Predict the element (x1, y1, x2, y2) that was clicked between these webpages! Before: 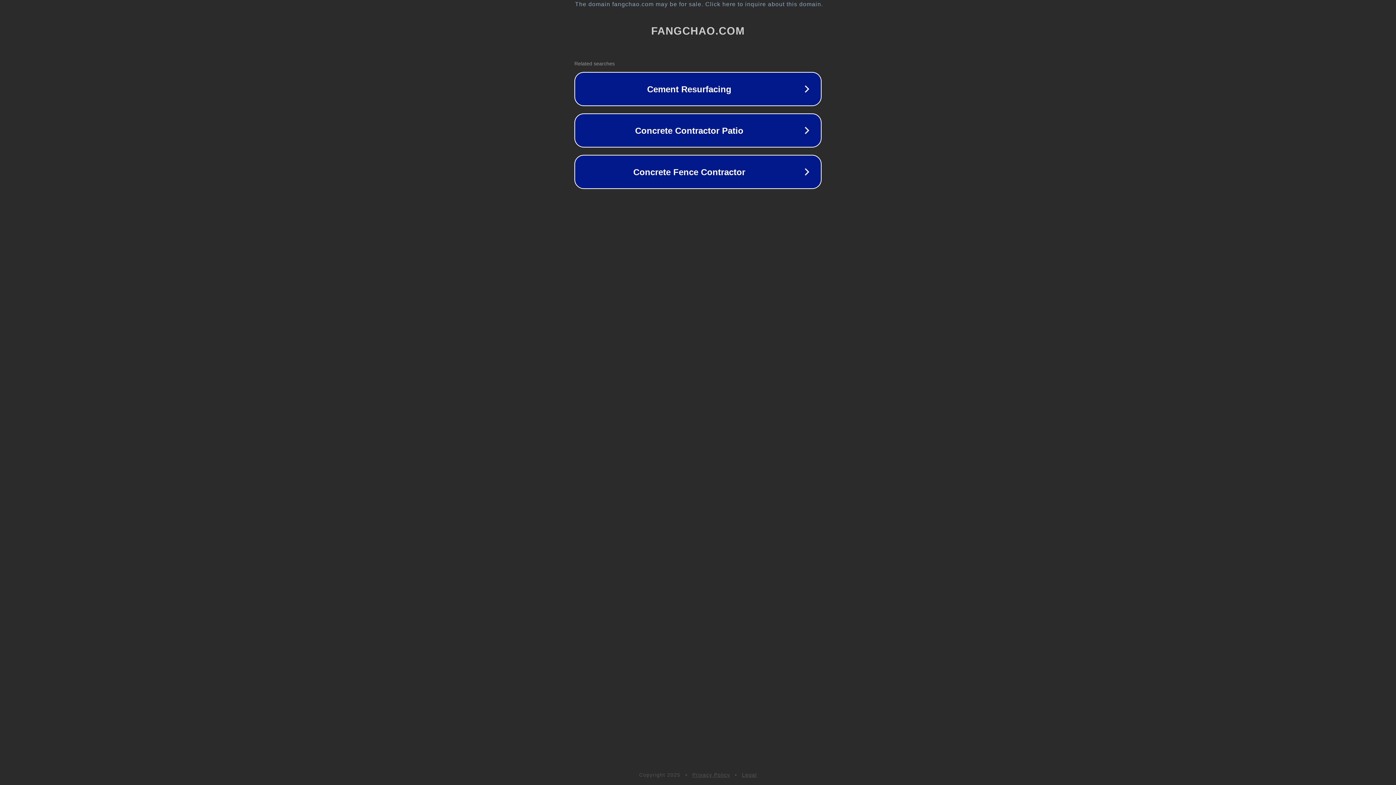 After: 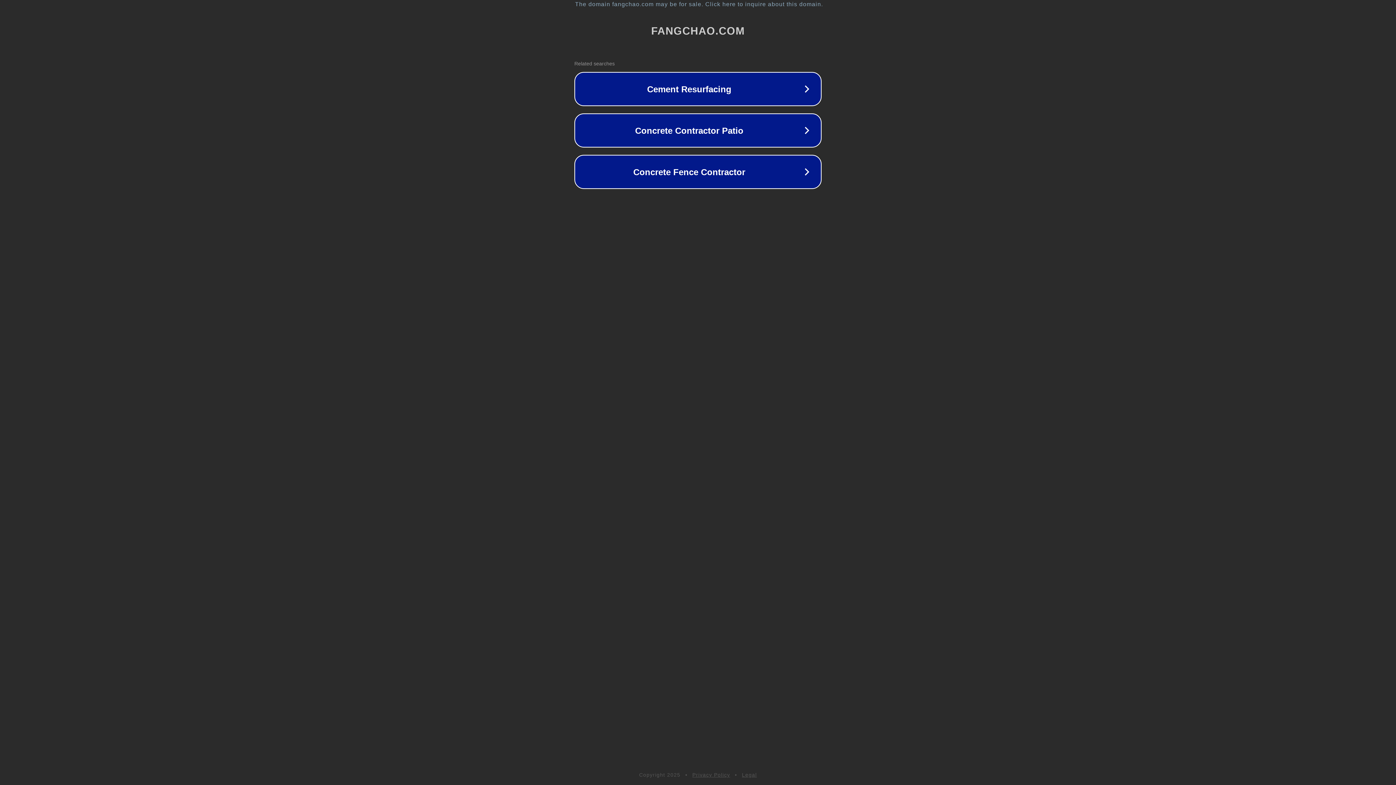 Action: label: Privacy Policy bbox: (692, 772, 730, 778)